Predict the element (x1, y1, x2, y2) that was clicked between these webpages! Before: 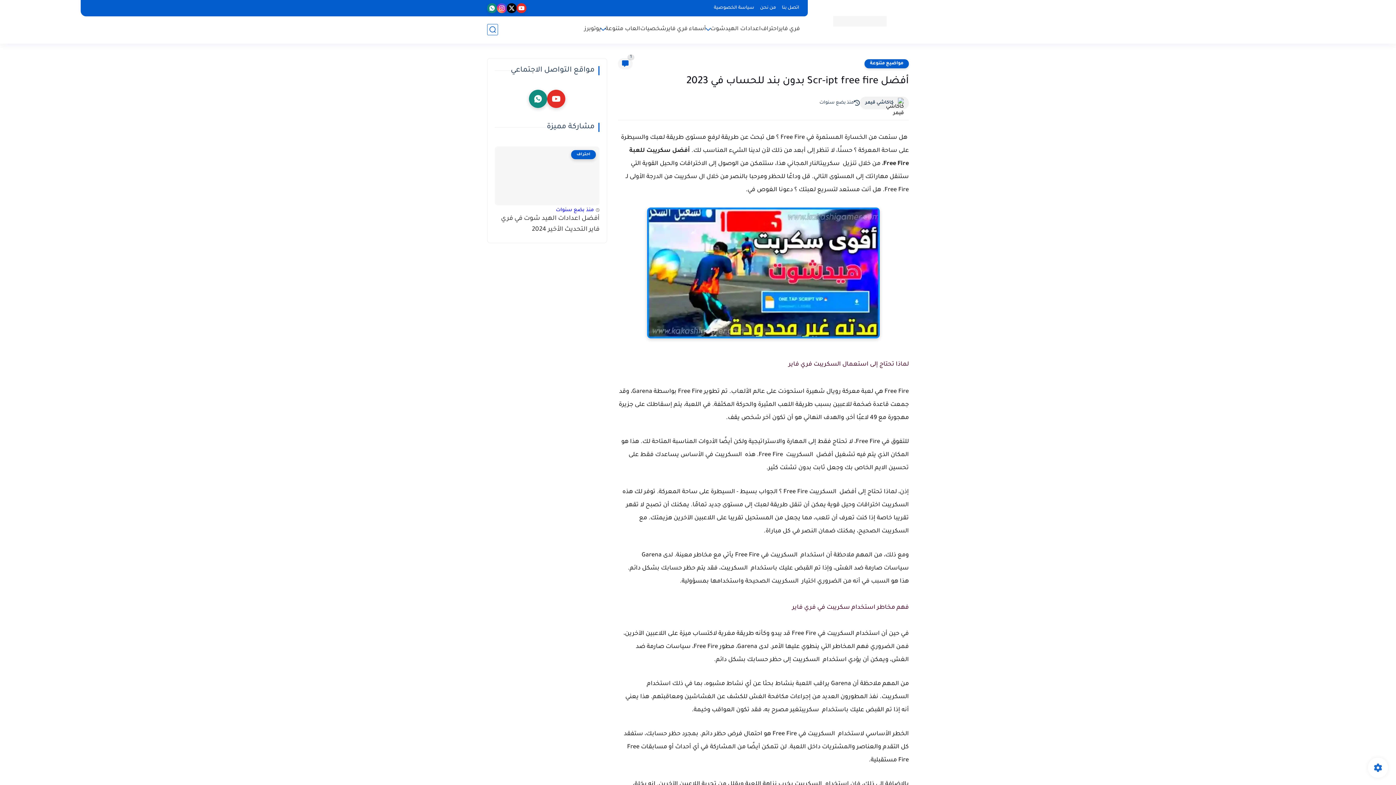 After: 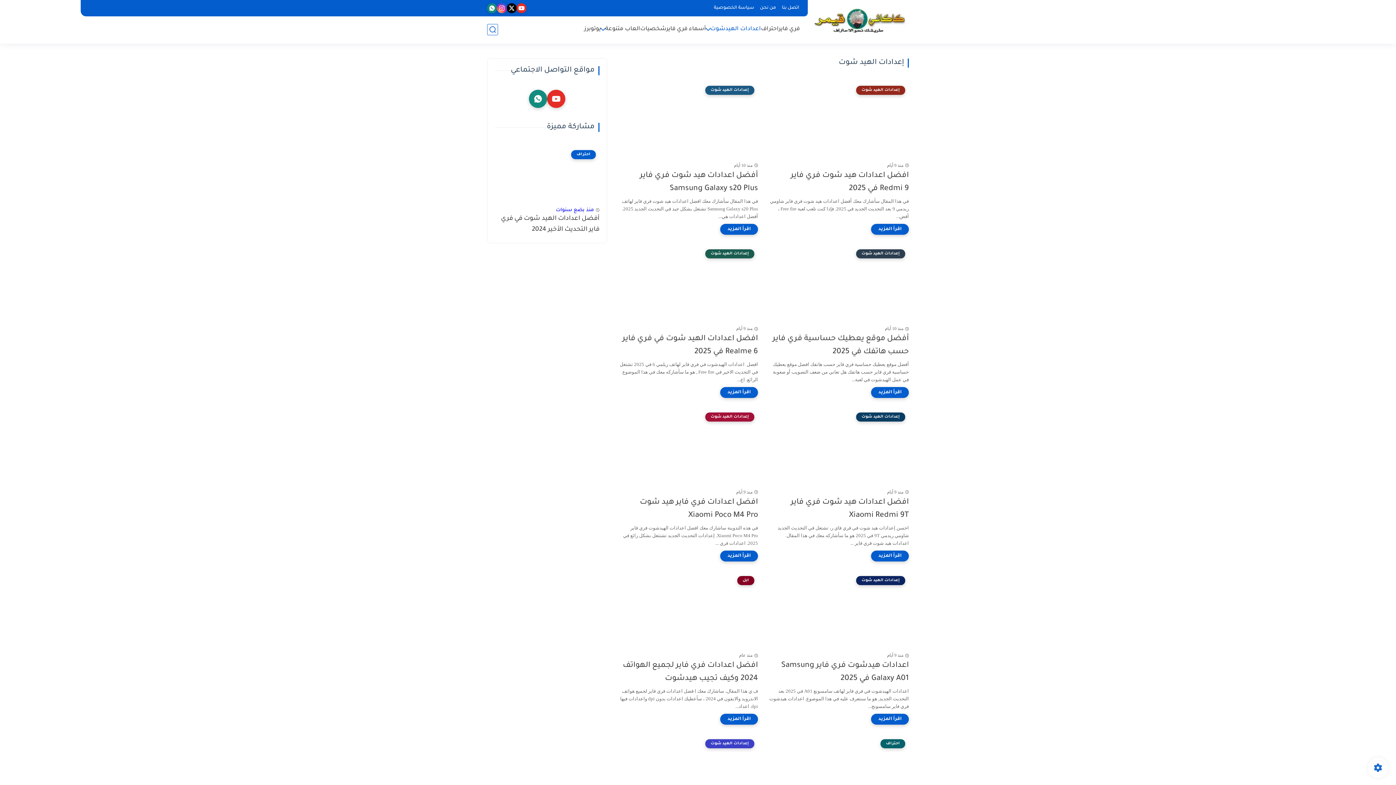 Action: bbox: (710, 25, 761, 33) label: اعدادات الهيدشوت